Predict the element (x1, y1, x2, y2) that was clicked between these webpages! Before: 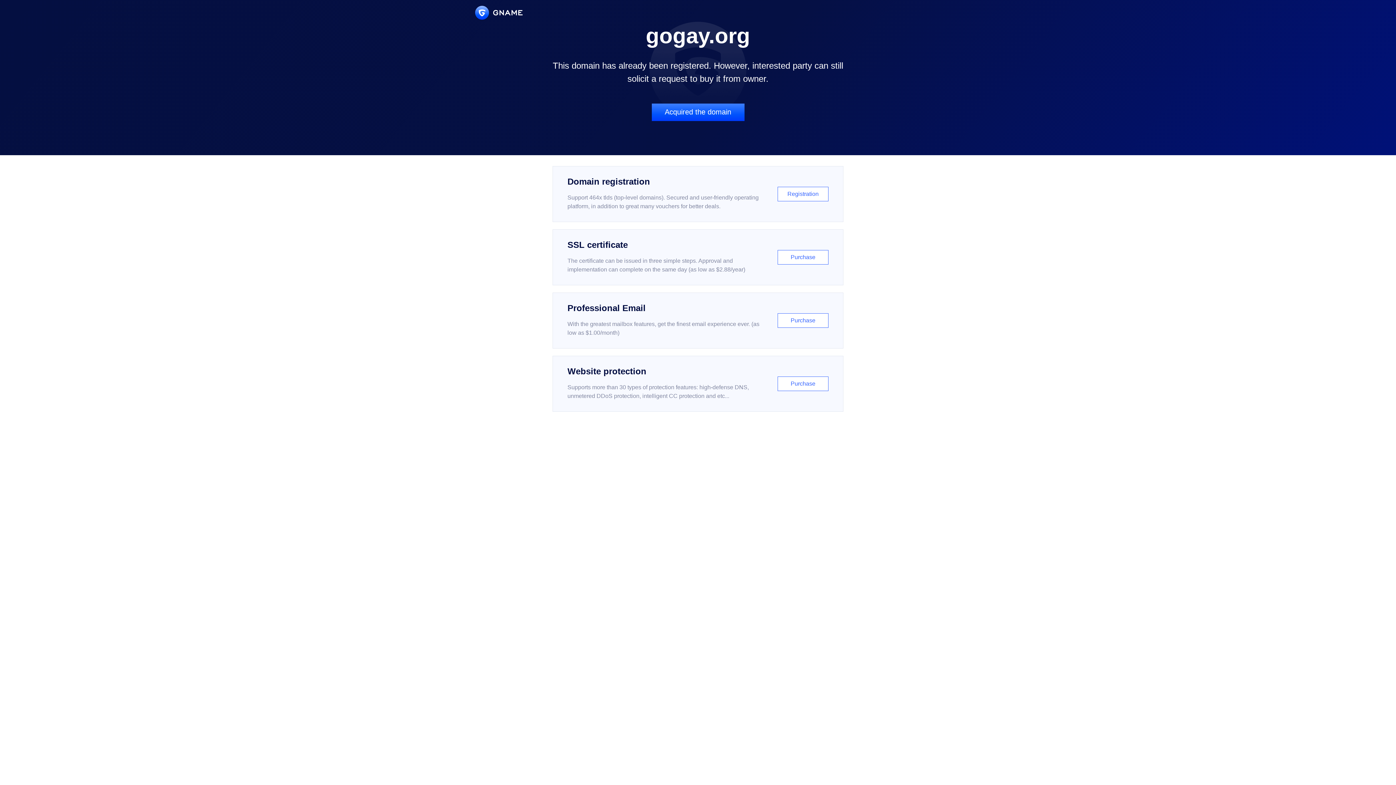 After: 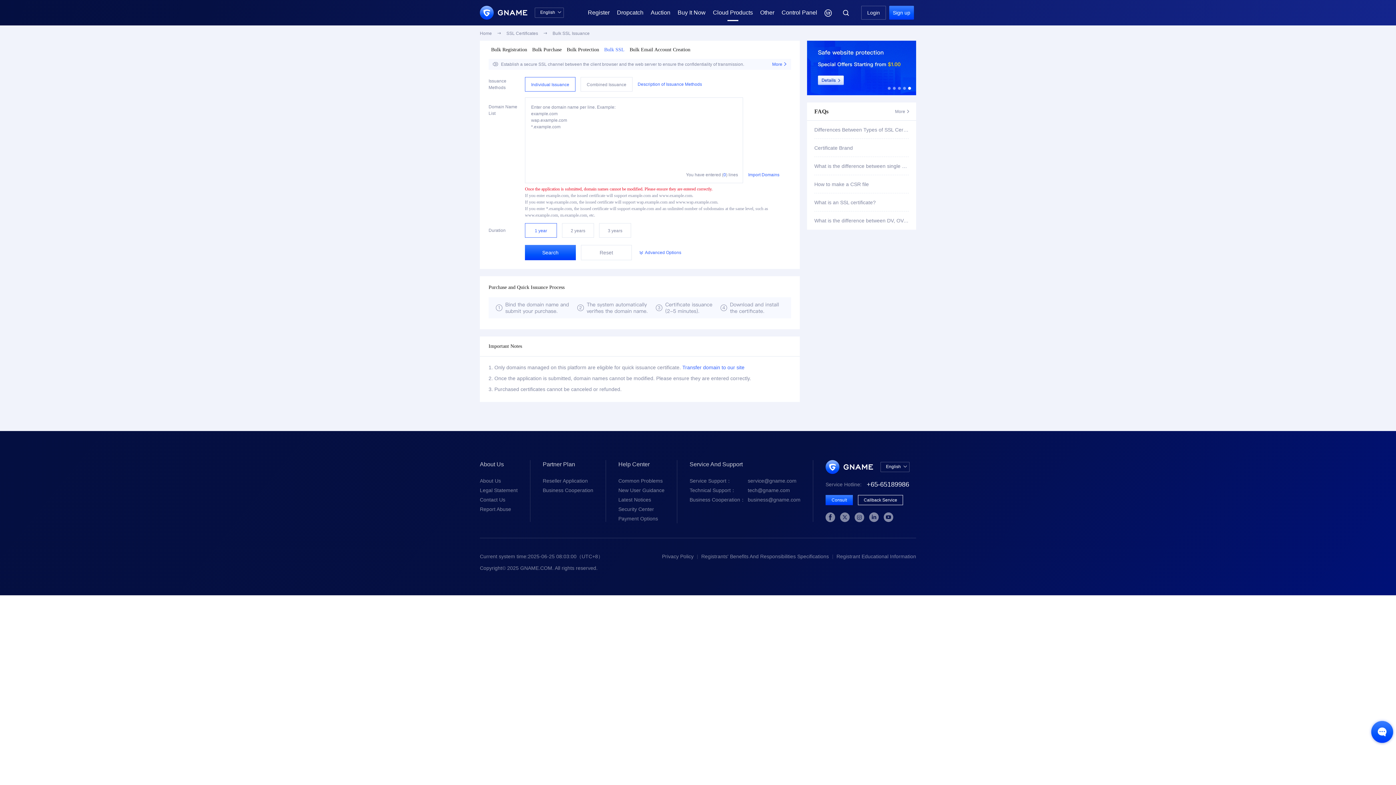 Action: label: SSL certificate

The certificate can be issued in three simple steps. Approval and implementation can complete on the same day (as low as $2.88/year)

Purchase bbox: (552, 229, 843, 285)